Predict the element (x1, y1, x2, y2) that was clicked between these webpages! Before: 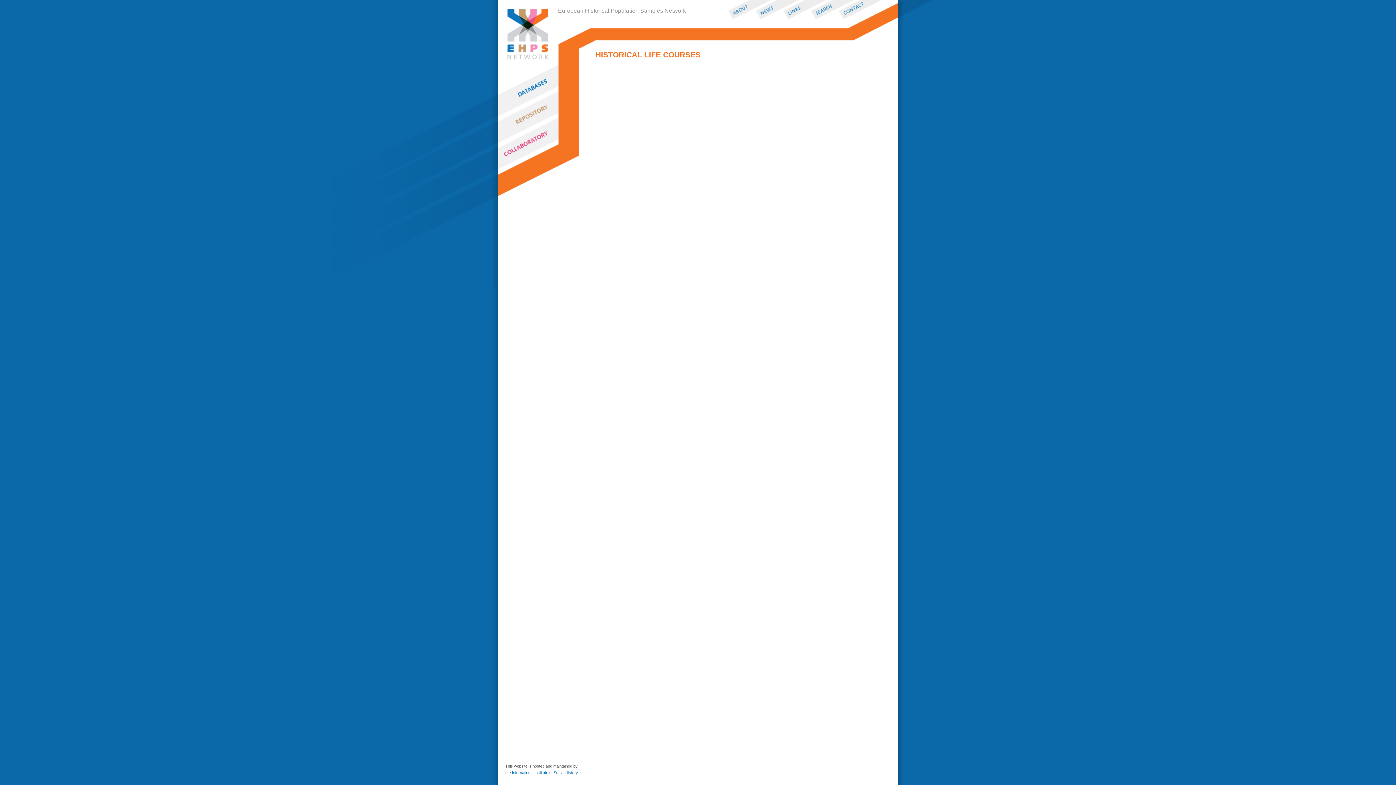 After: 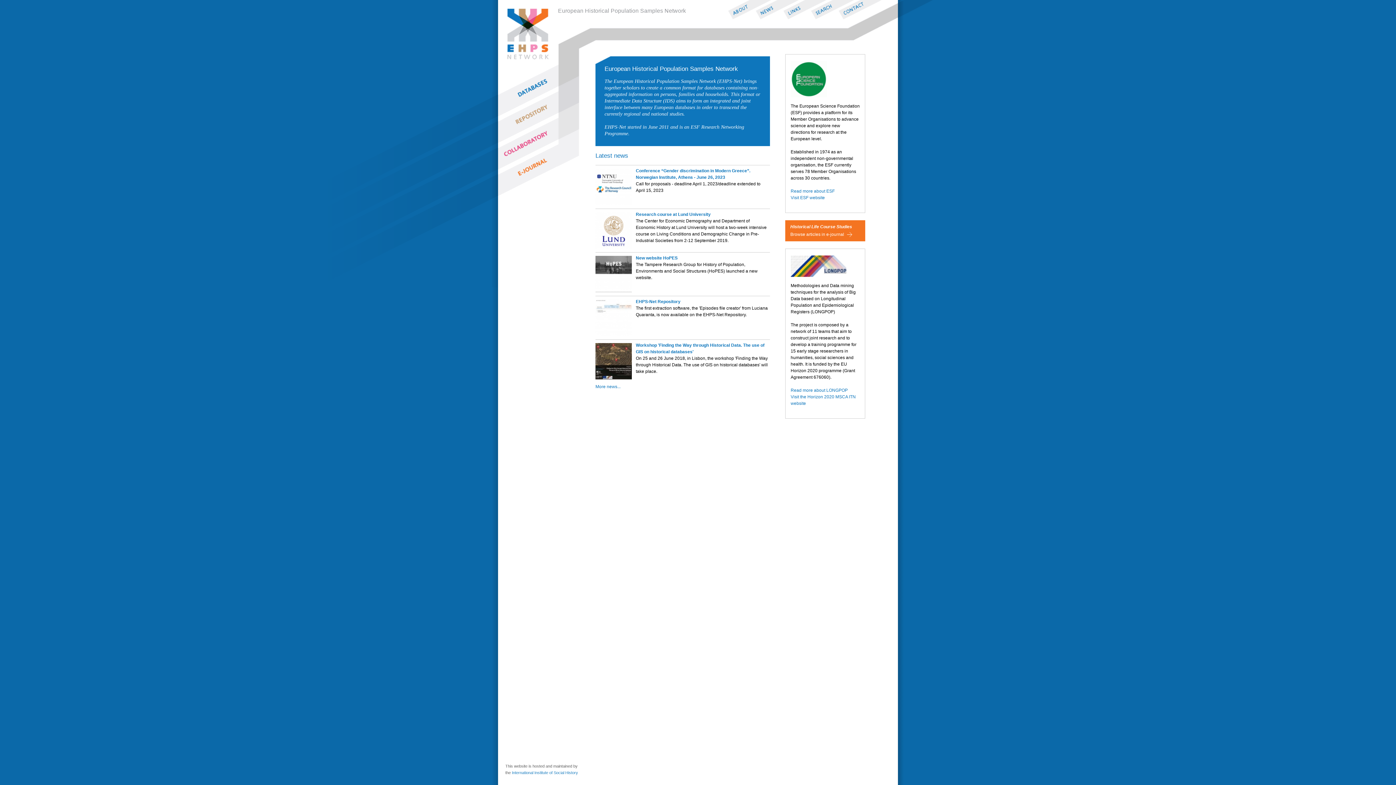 Action: bbox: (498, 0, 548, 59)